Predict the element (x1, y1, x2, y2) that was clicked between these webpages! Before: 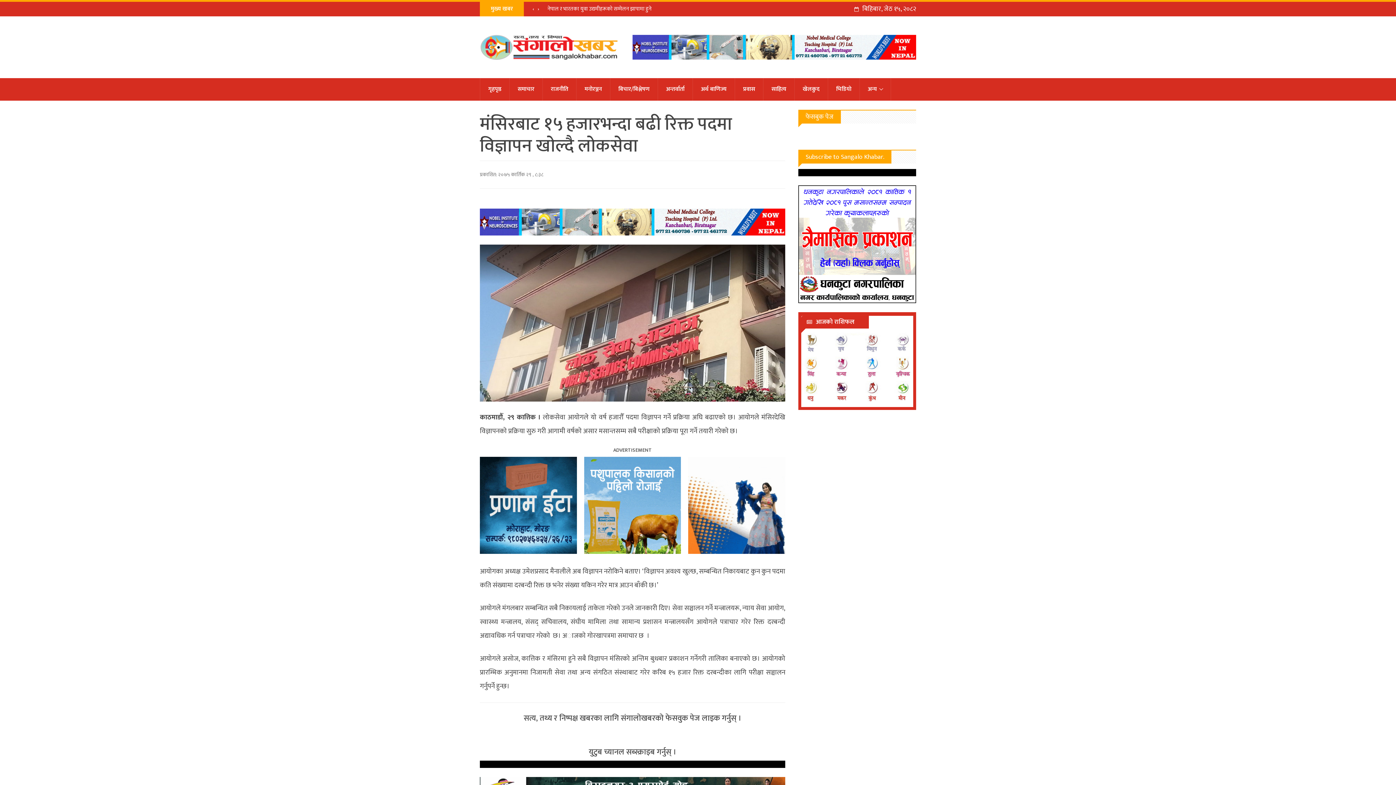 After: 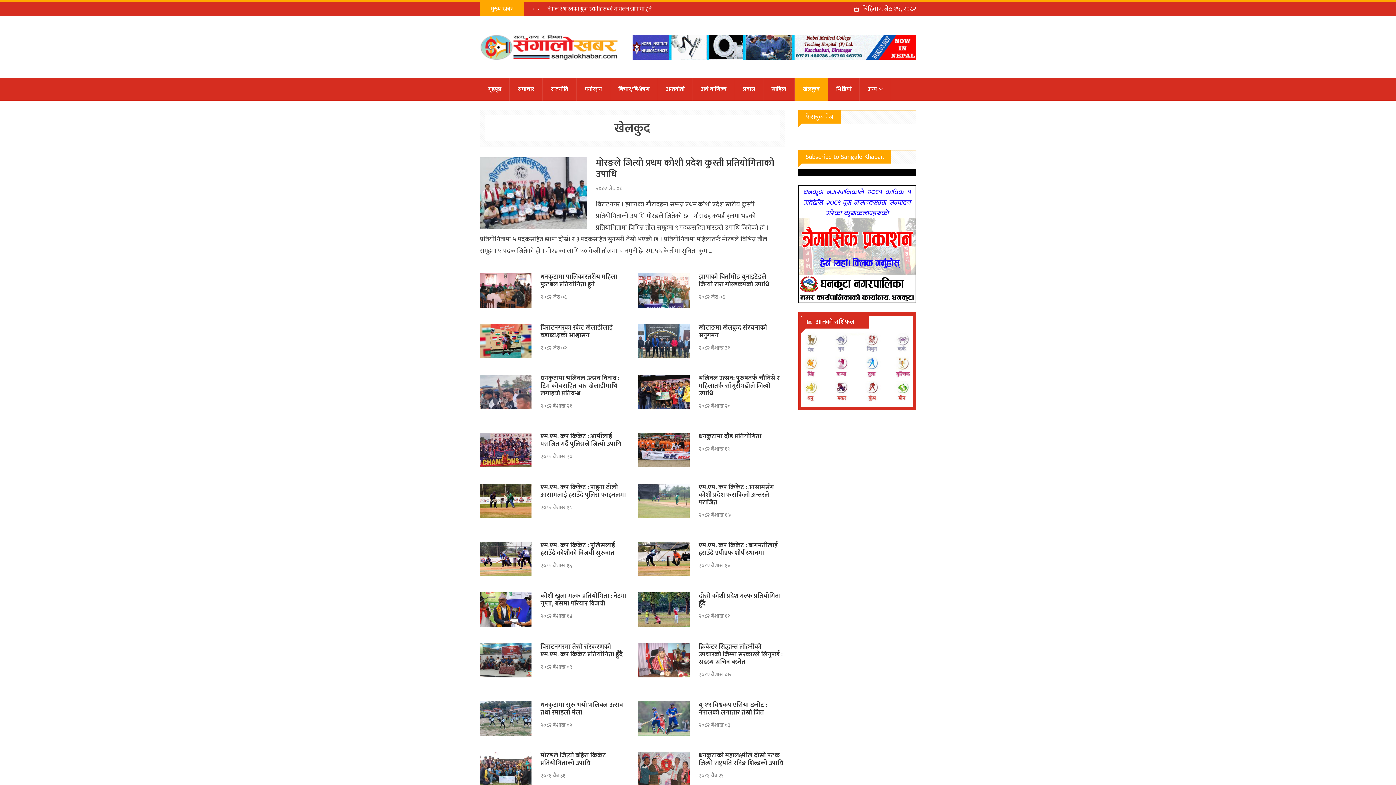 Action: label: खेलकुद bbox: (794, 78, 828, 100)